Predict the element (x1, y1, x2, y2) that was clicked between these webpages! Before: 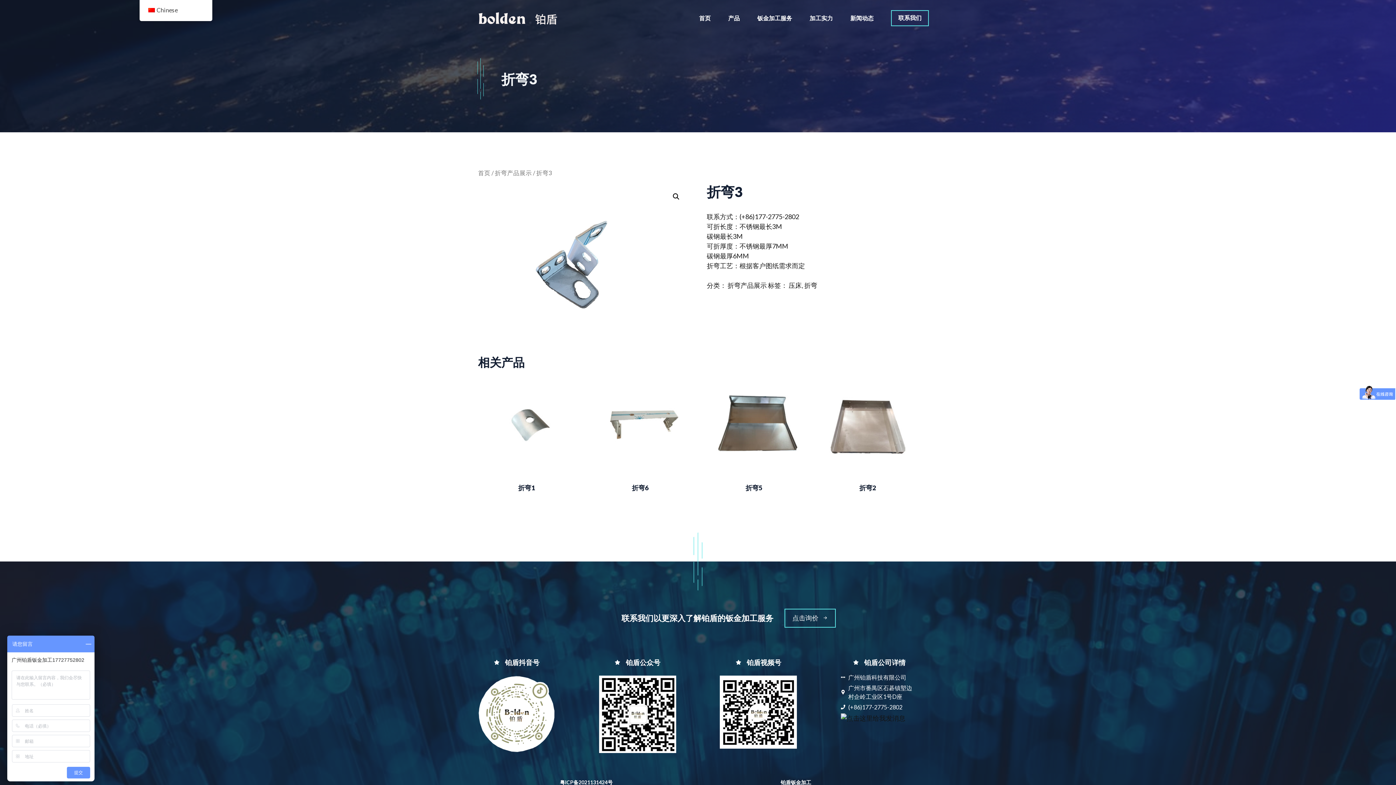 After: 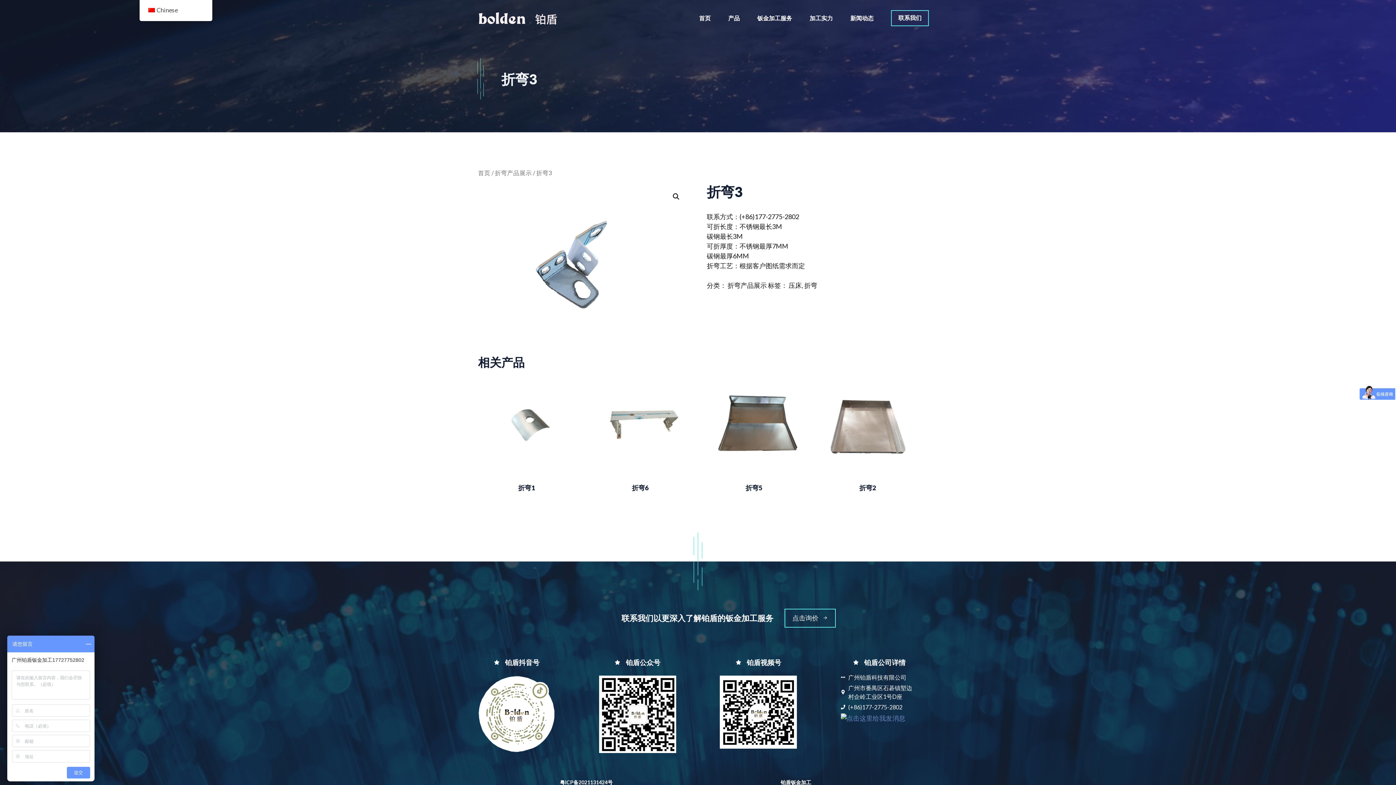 Action: bbox: (840, 714, 905, 722)